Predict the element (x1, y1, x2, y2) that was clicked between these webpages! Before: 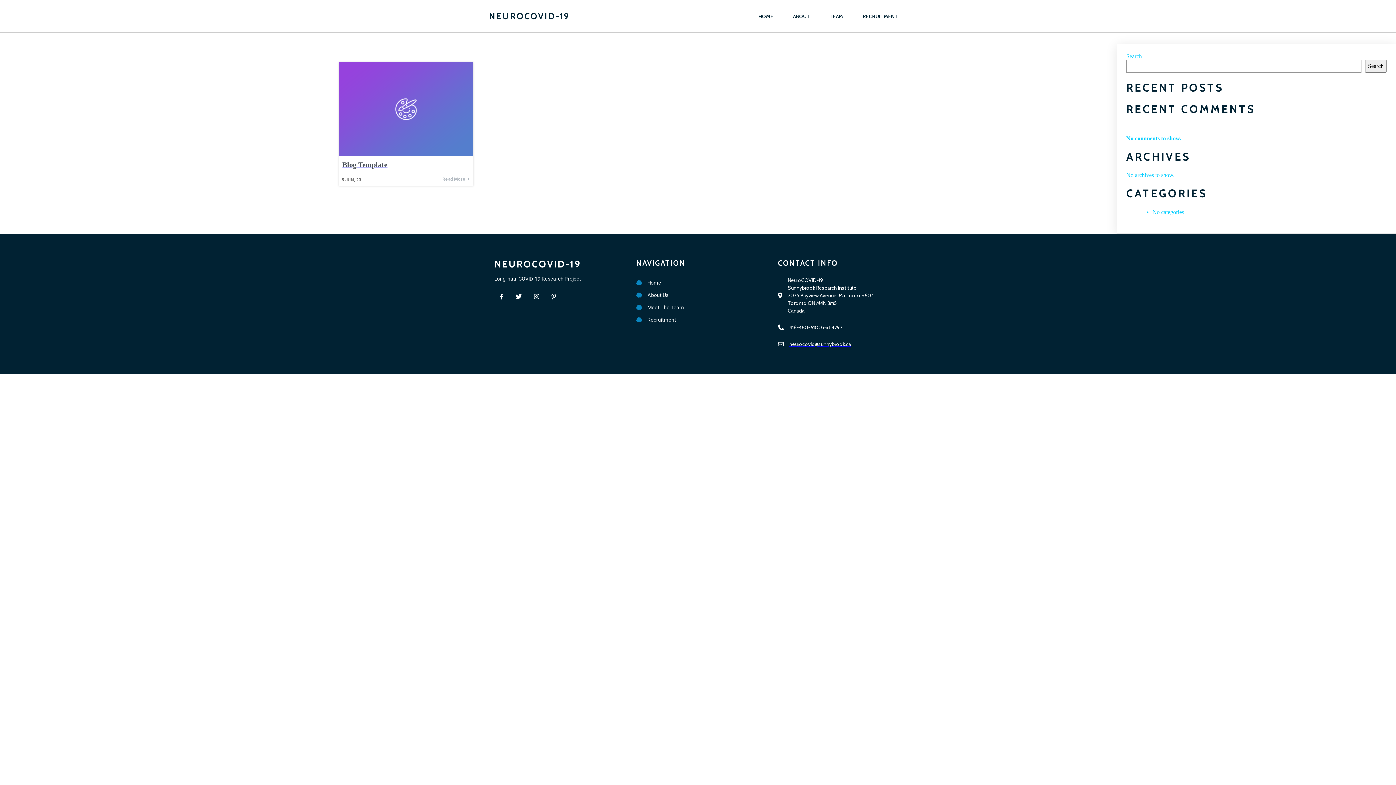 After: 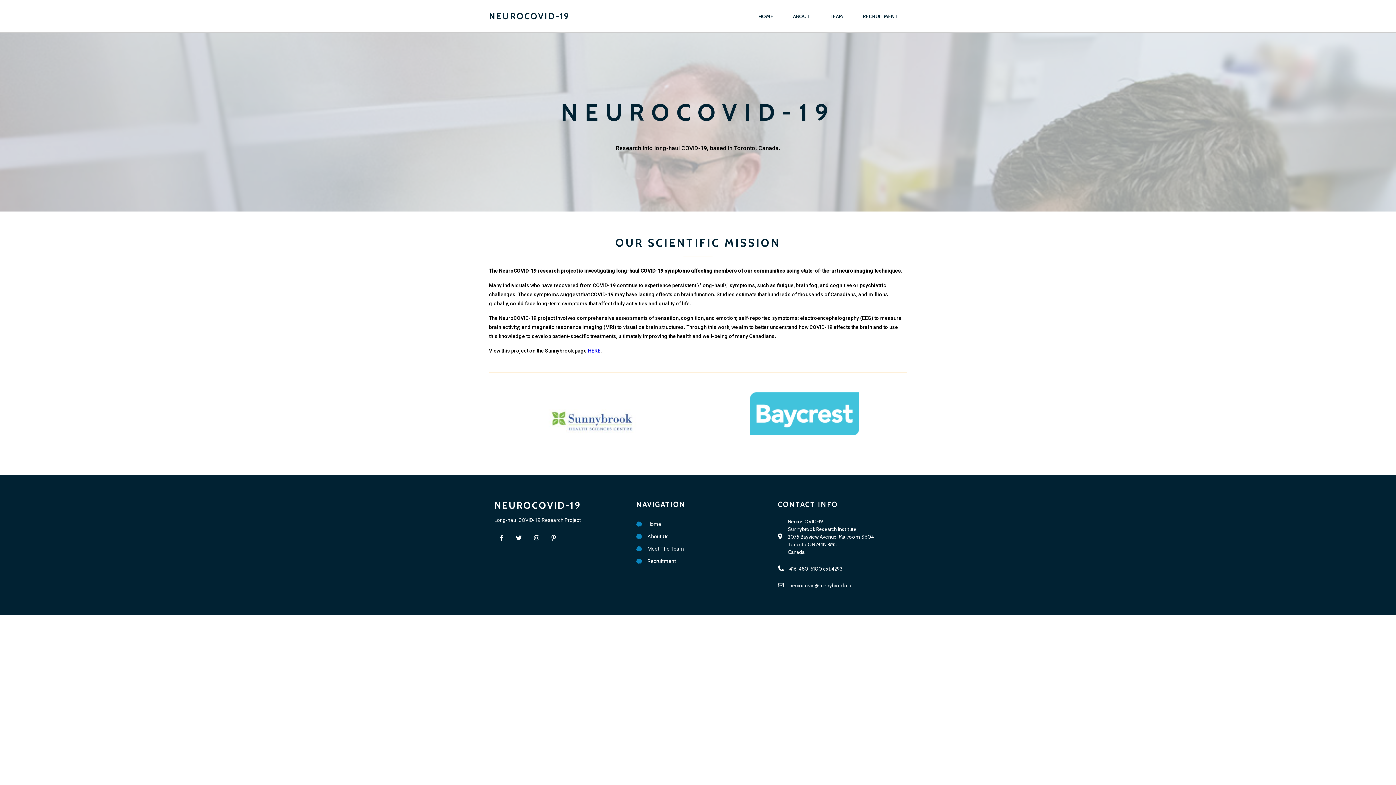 Action: bbox: (636, 276, 760, 289) label: Home